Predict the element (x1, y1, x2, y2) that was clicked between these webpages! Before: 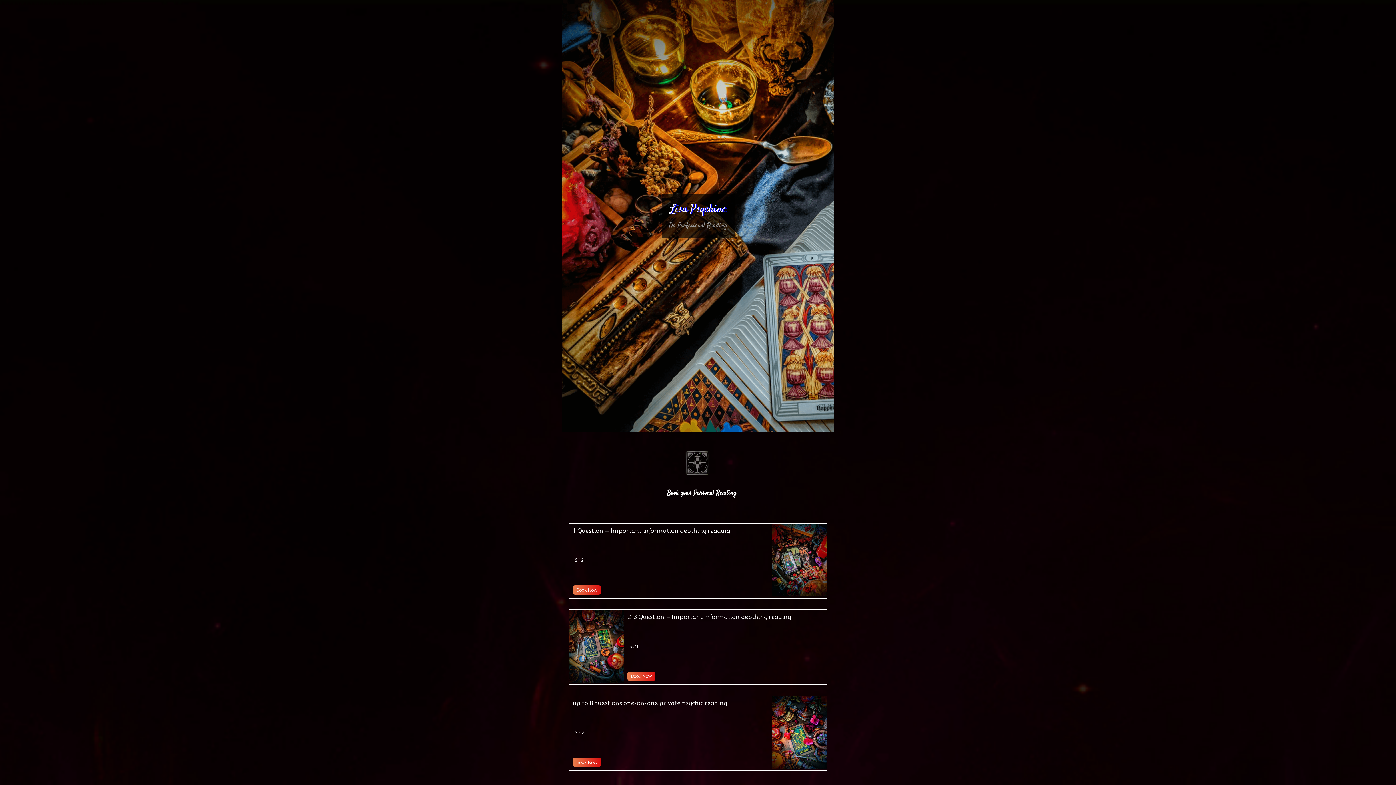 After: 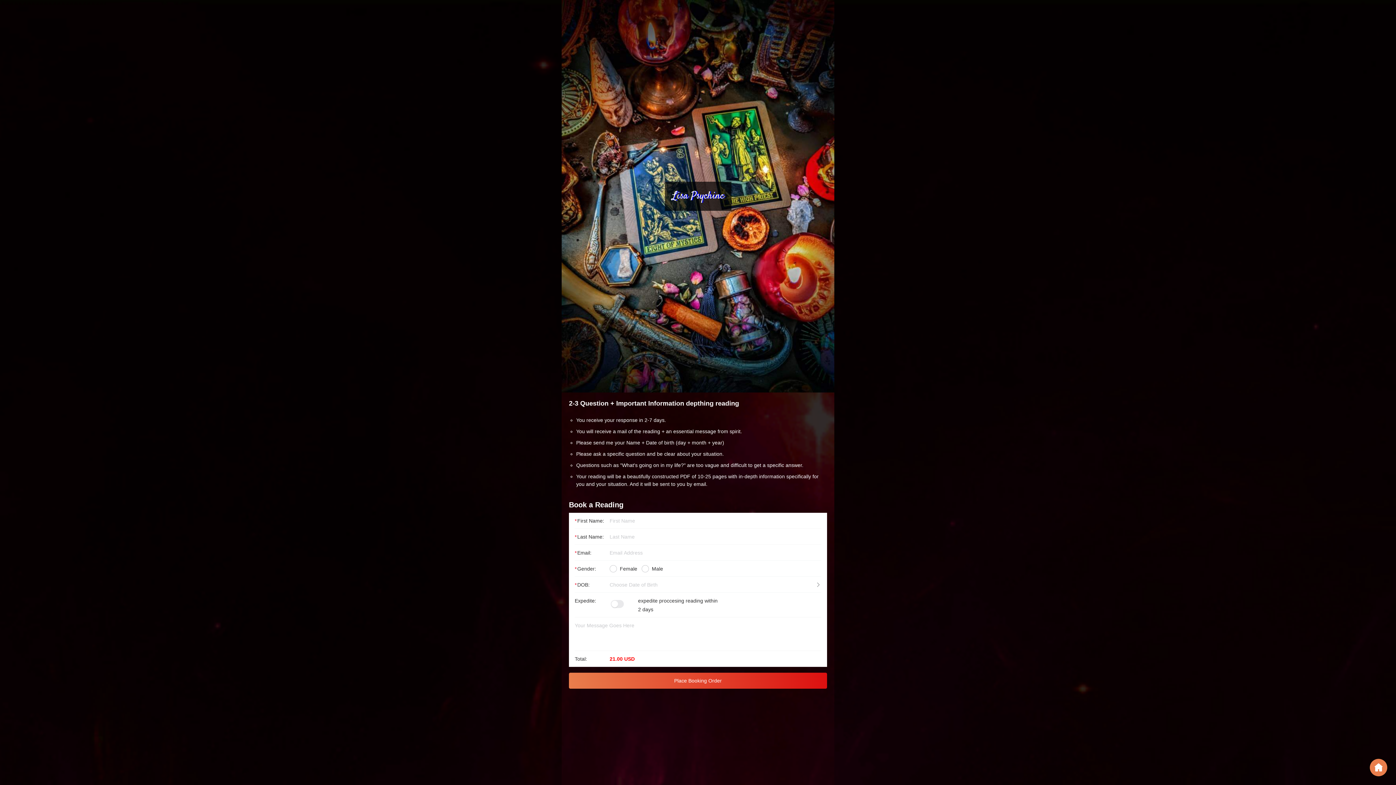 Action: bbox: (569, 610, 826, 684) label: 2-3 Question + Important Information depthing reading
$ 21
Book Now